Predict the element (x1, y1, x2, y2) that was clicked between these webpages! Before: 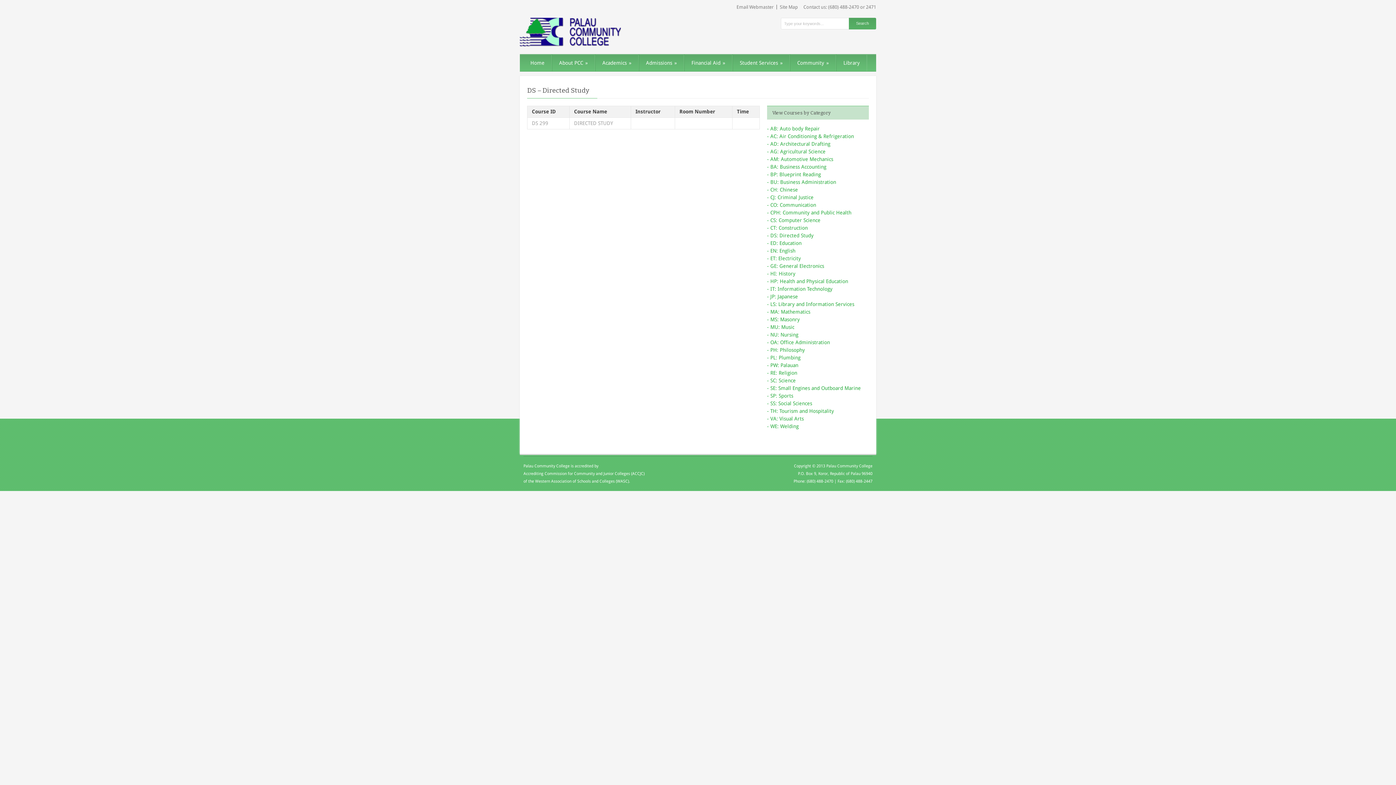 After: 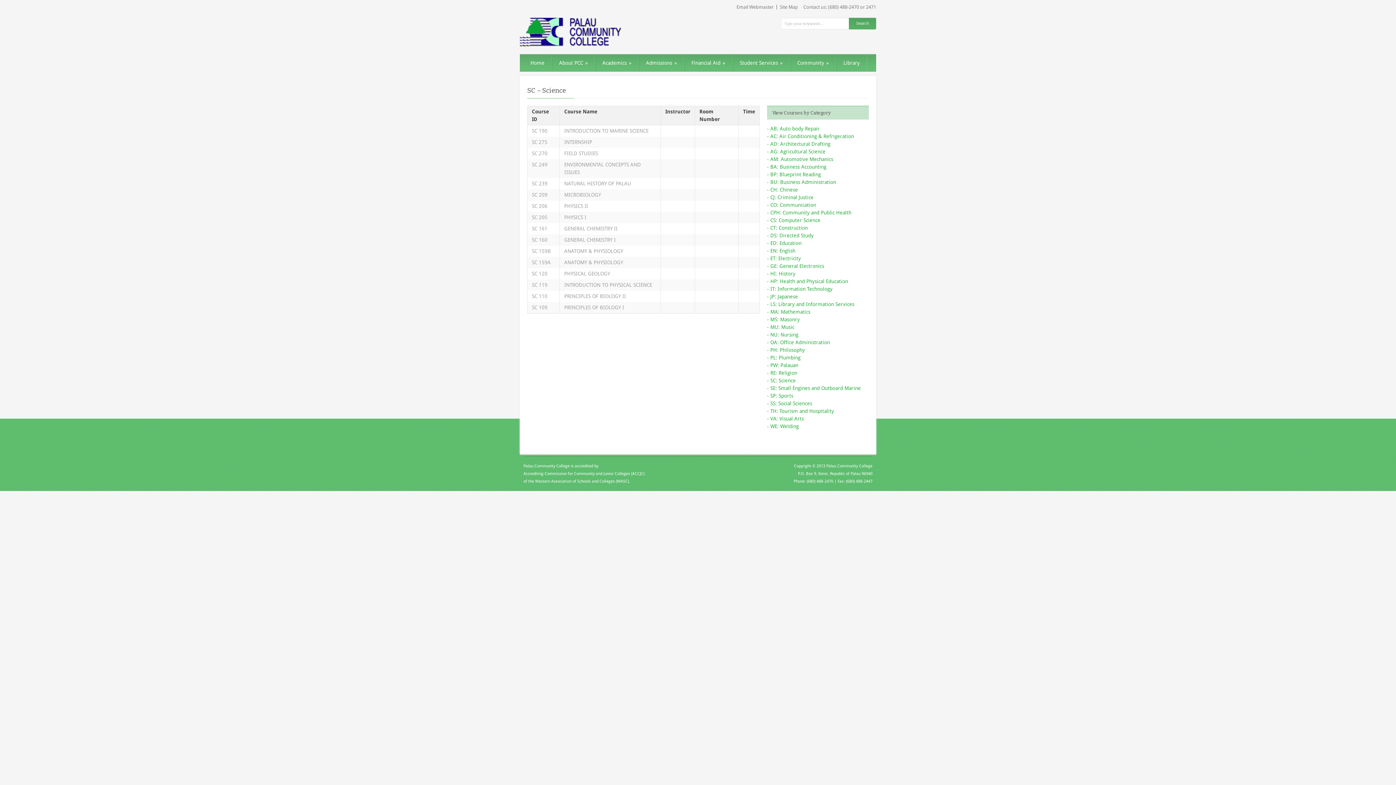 Action: label: - SC: Science bbox: (767, 377, 796, 383)